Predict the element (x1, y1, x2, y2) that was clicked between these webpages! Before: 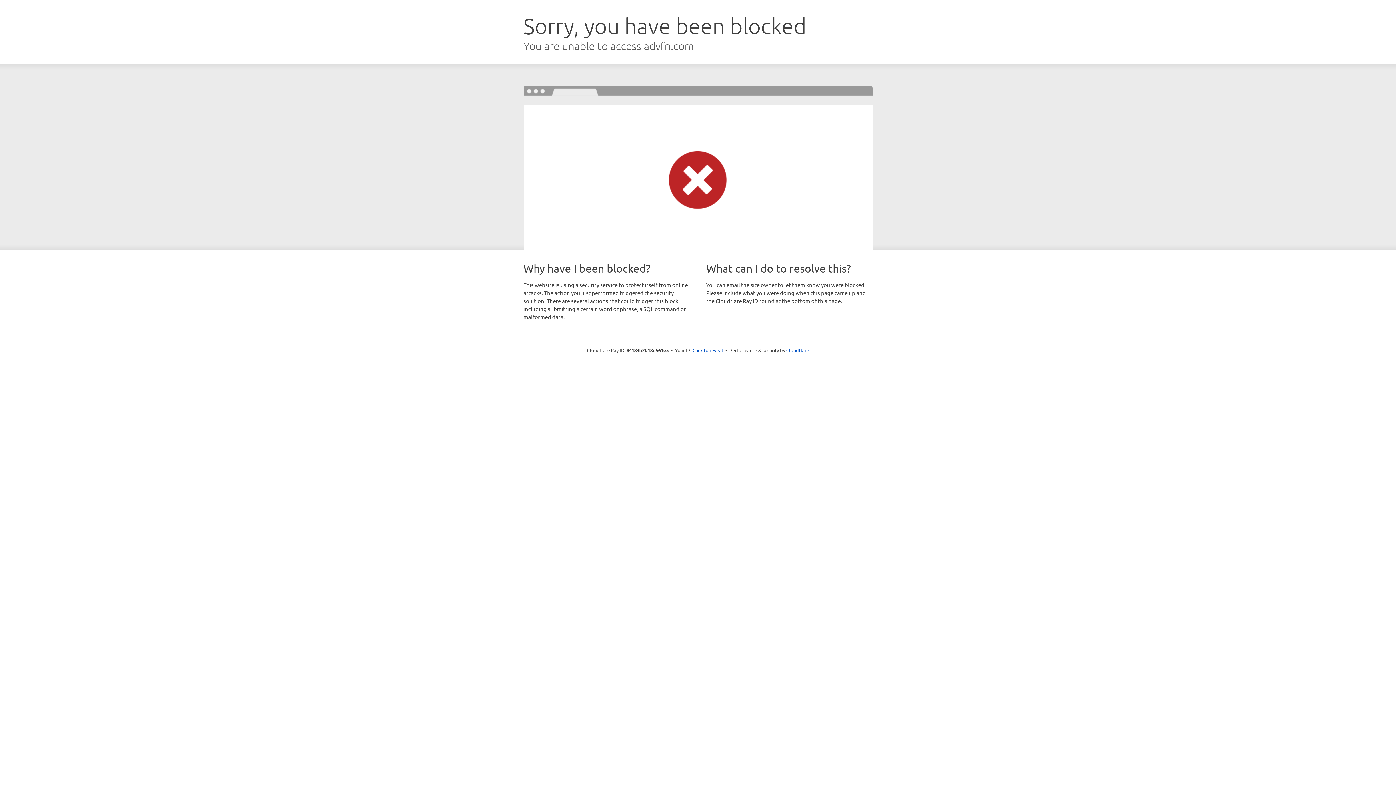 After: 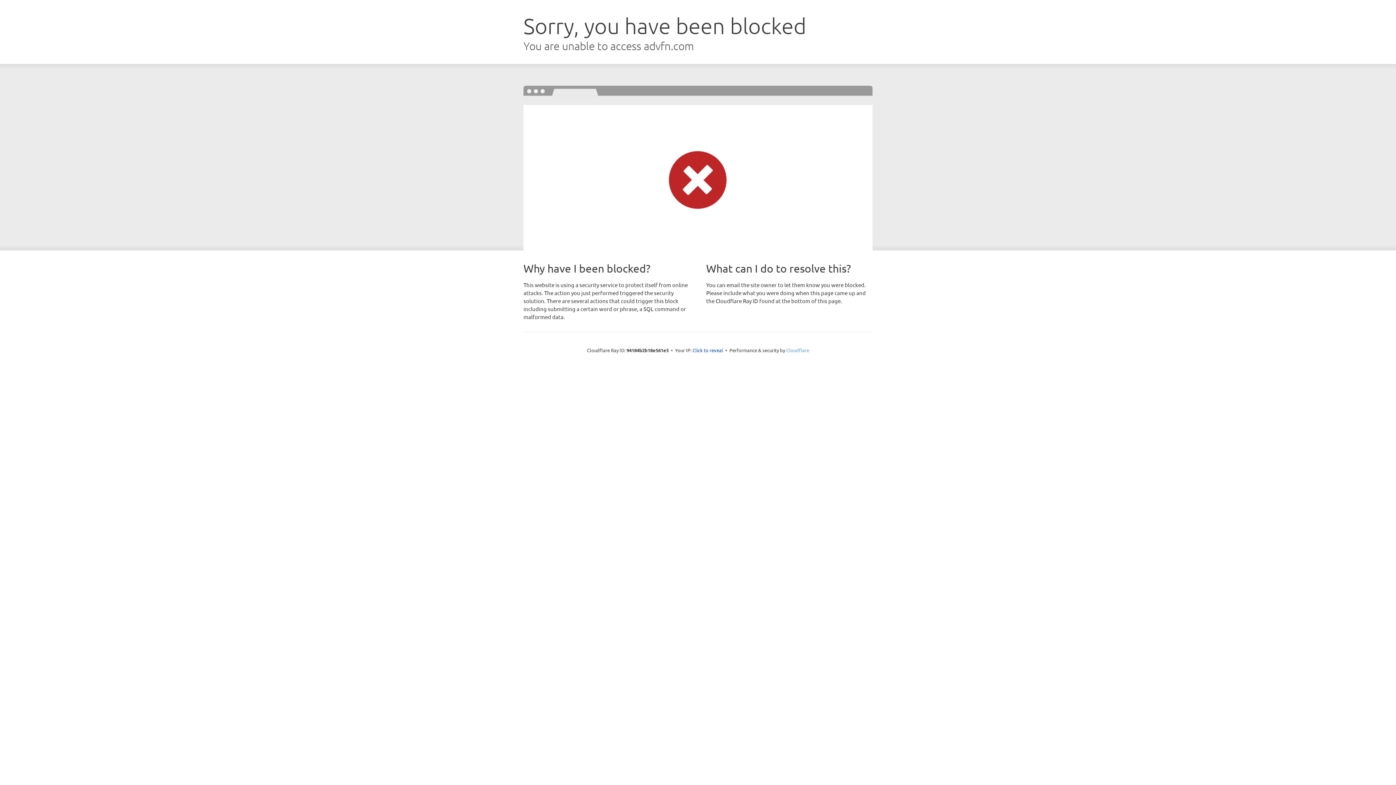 Action: bbox: (786, 347, 809, 353) label: Cloudflare